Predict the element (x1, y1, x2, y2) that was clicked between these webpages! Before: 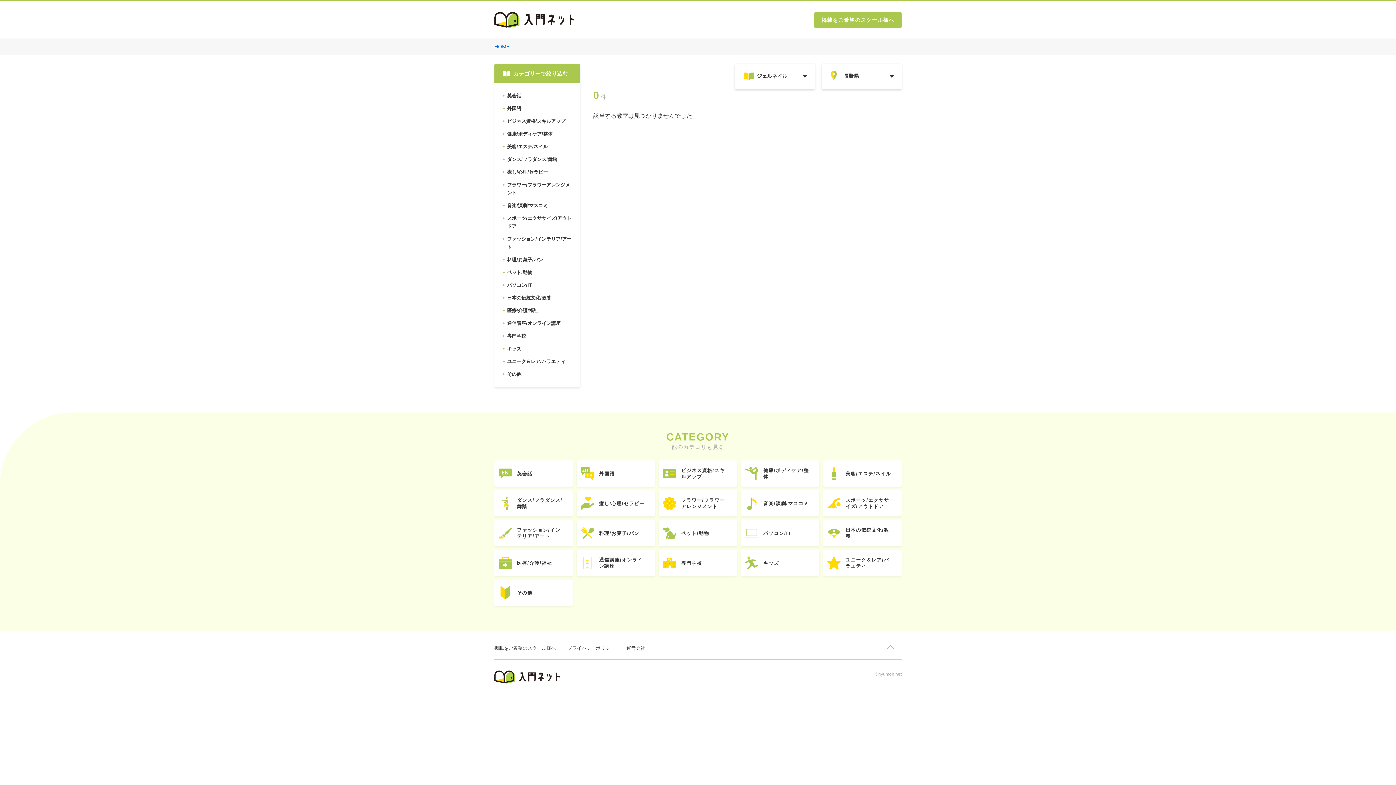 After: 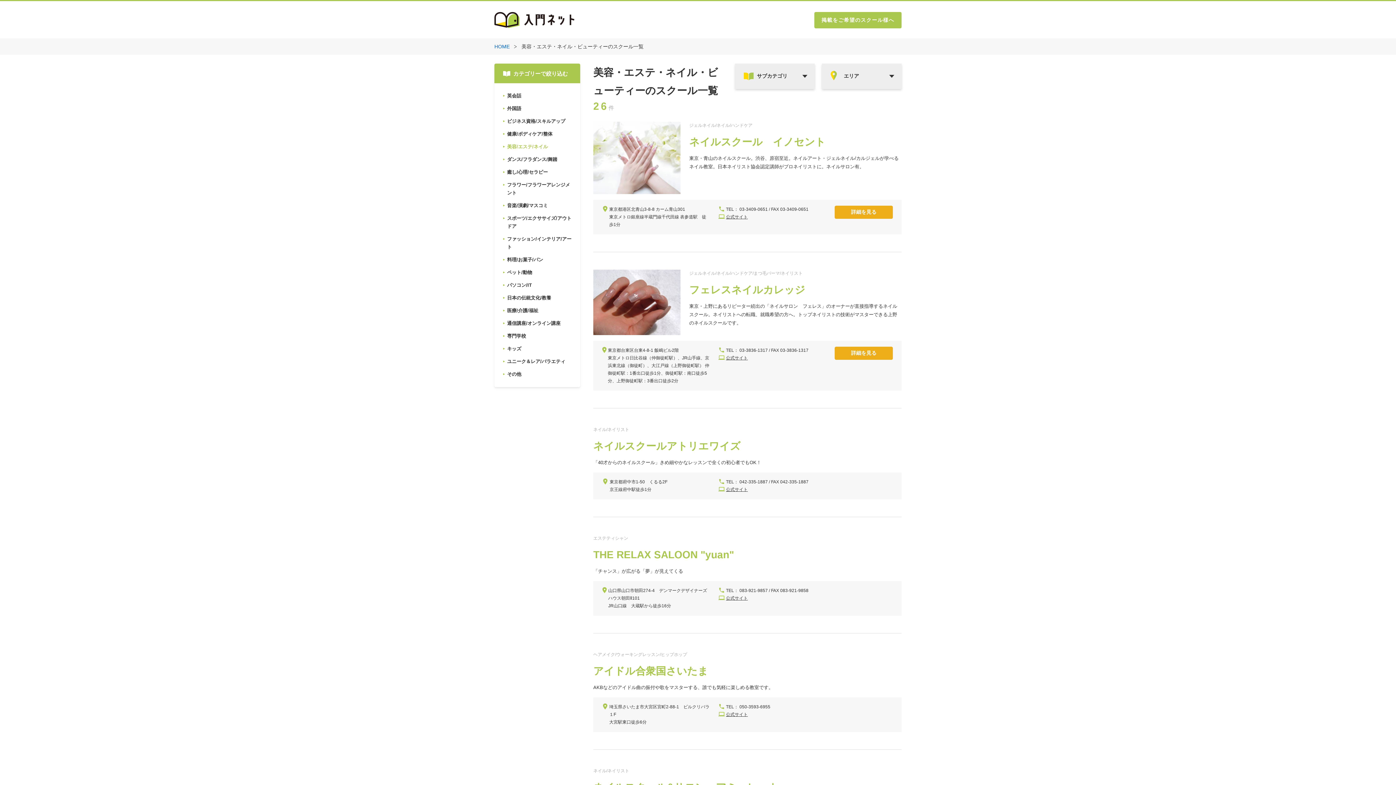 Action: bbox: (823, 460, 901, 486) label: 美容/エステ/ネイル